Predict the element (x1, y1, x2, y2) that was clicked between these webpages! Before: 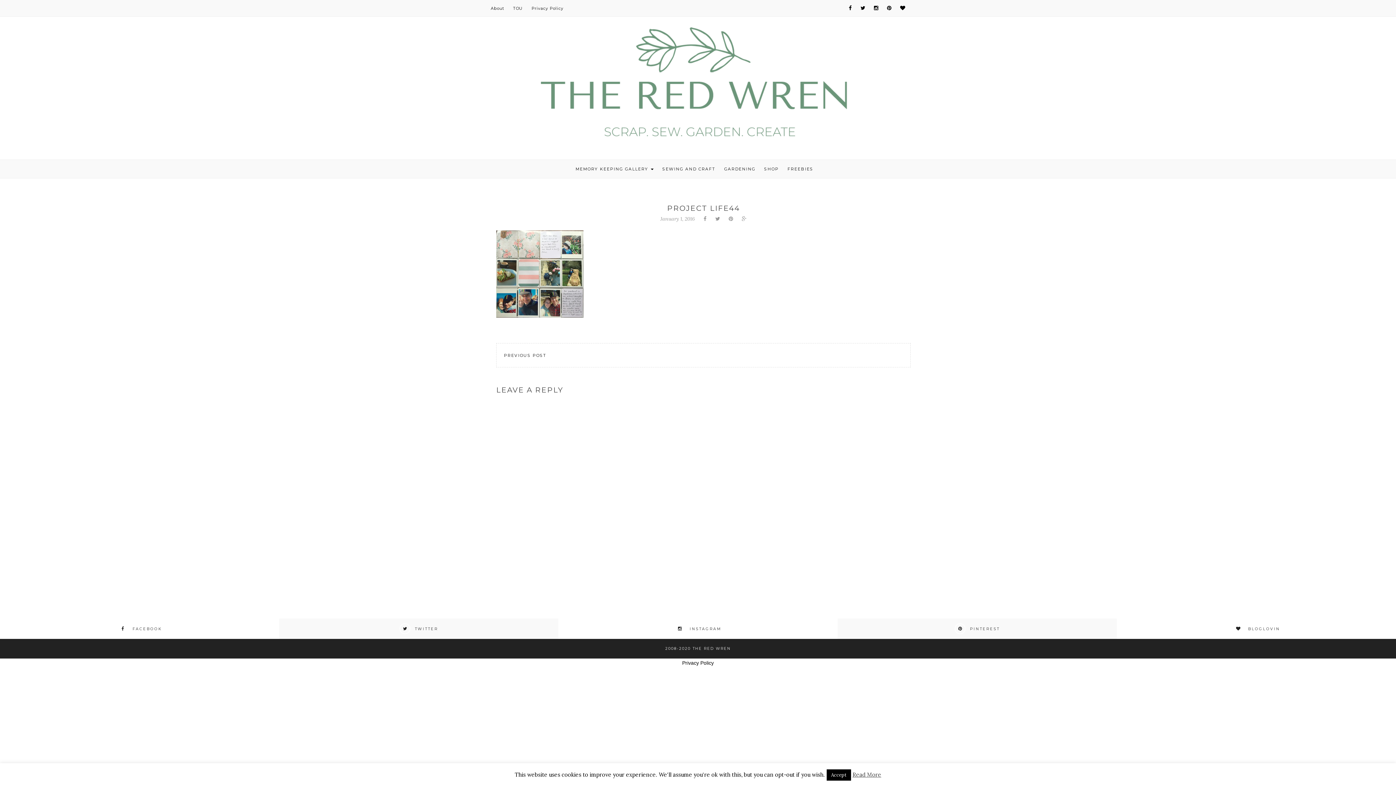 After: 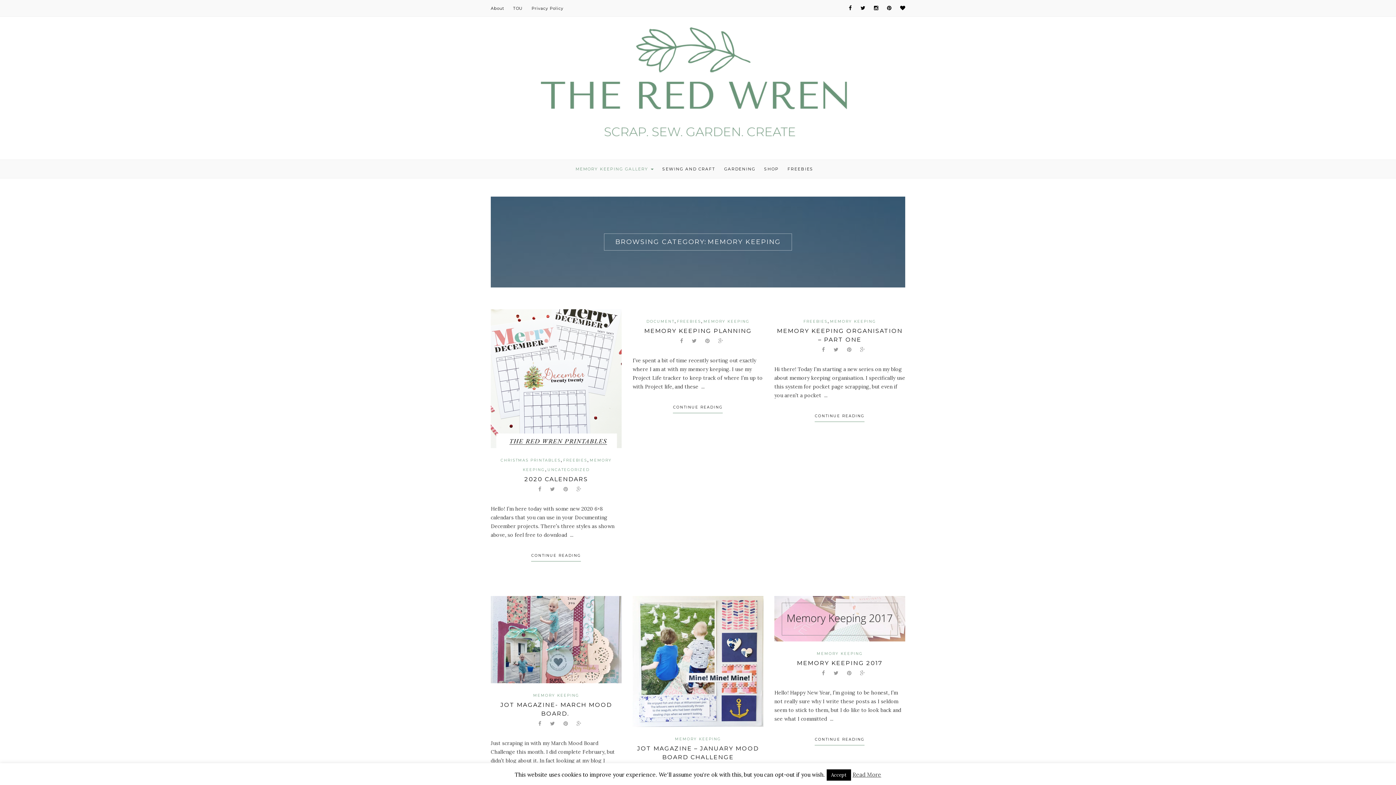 Action: label: MEMORY KEEPING GALLERY  bbox: (575, 160, 653, 178)